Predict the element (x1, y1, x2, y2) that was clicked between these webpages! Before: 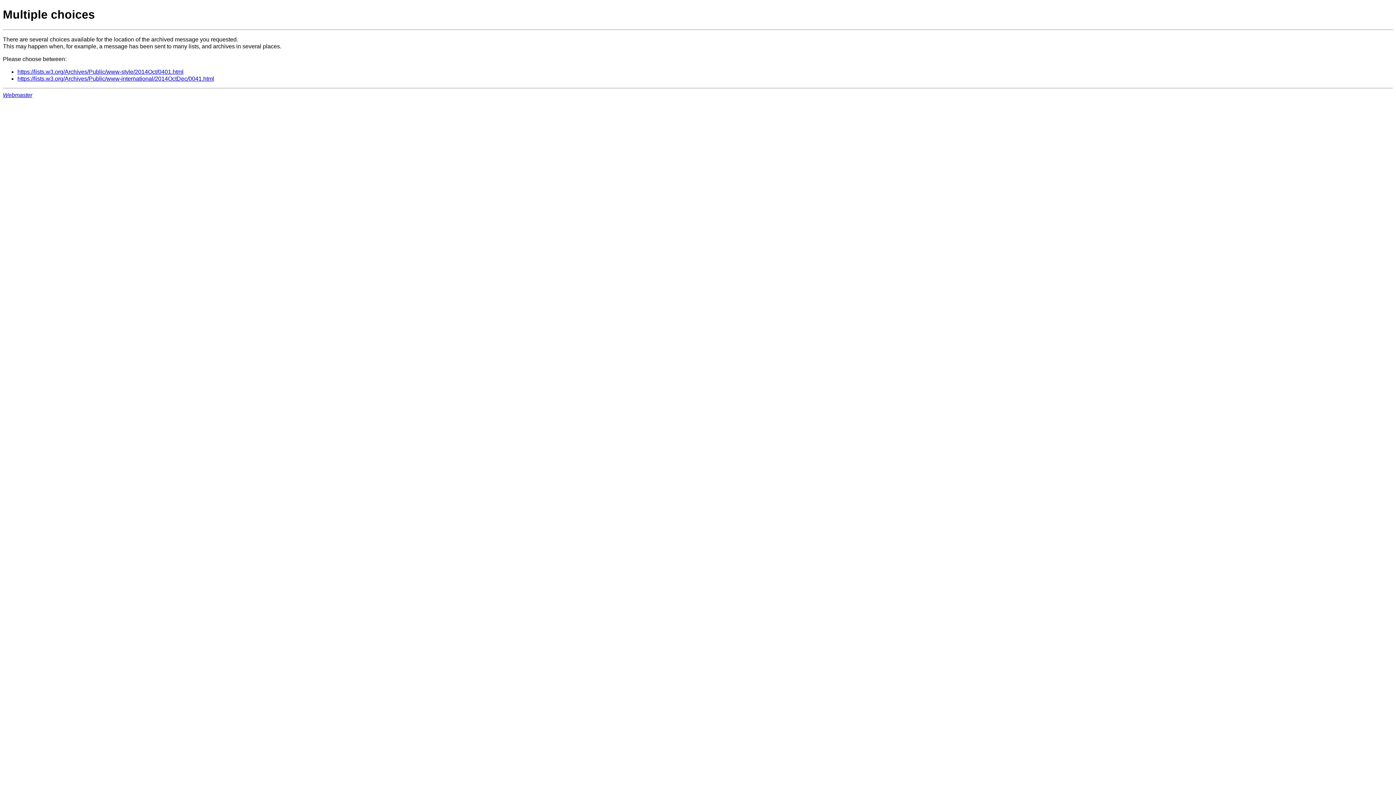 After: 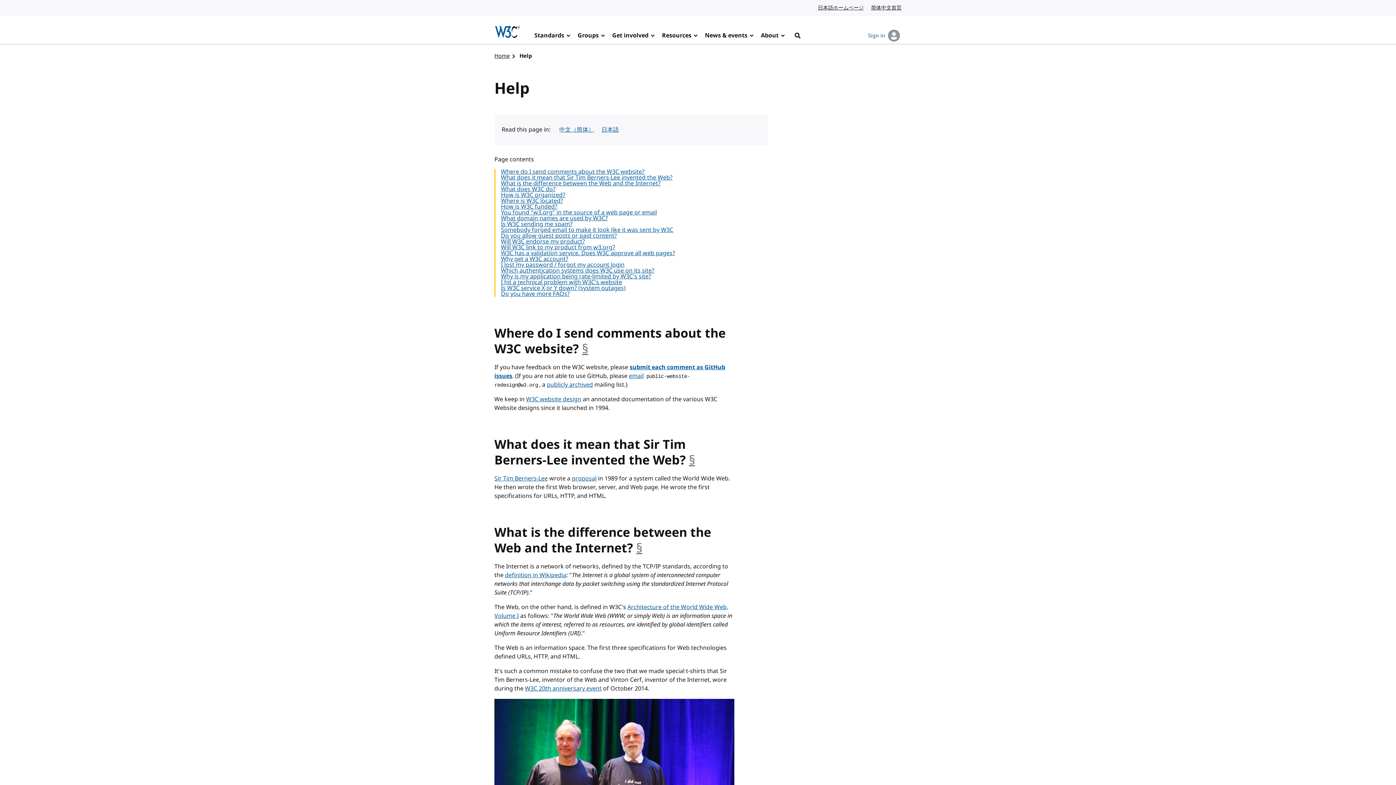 Action: label: Webmaster bbox: (2, 91, 32, 98)